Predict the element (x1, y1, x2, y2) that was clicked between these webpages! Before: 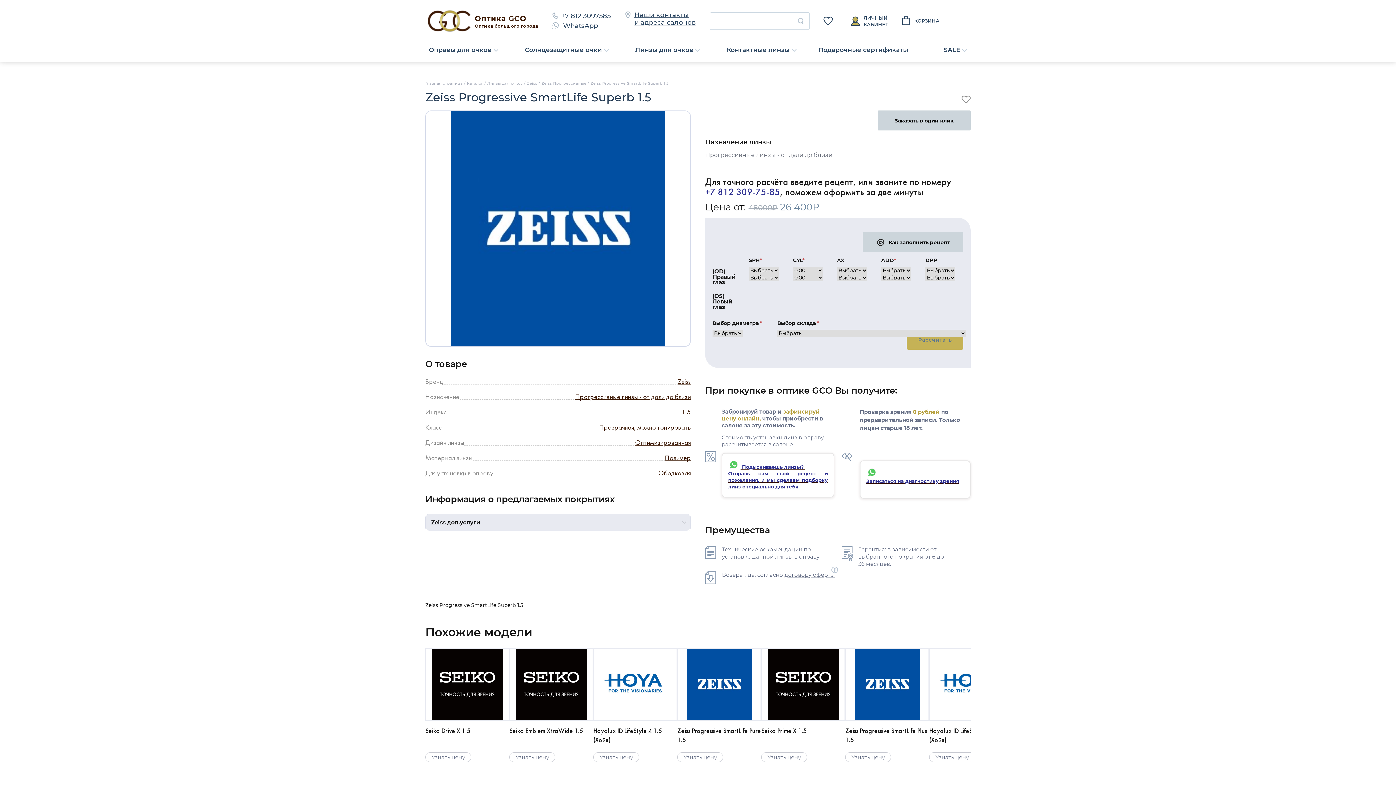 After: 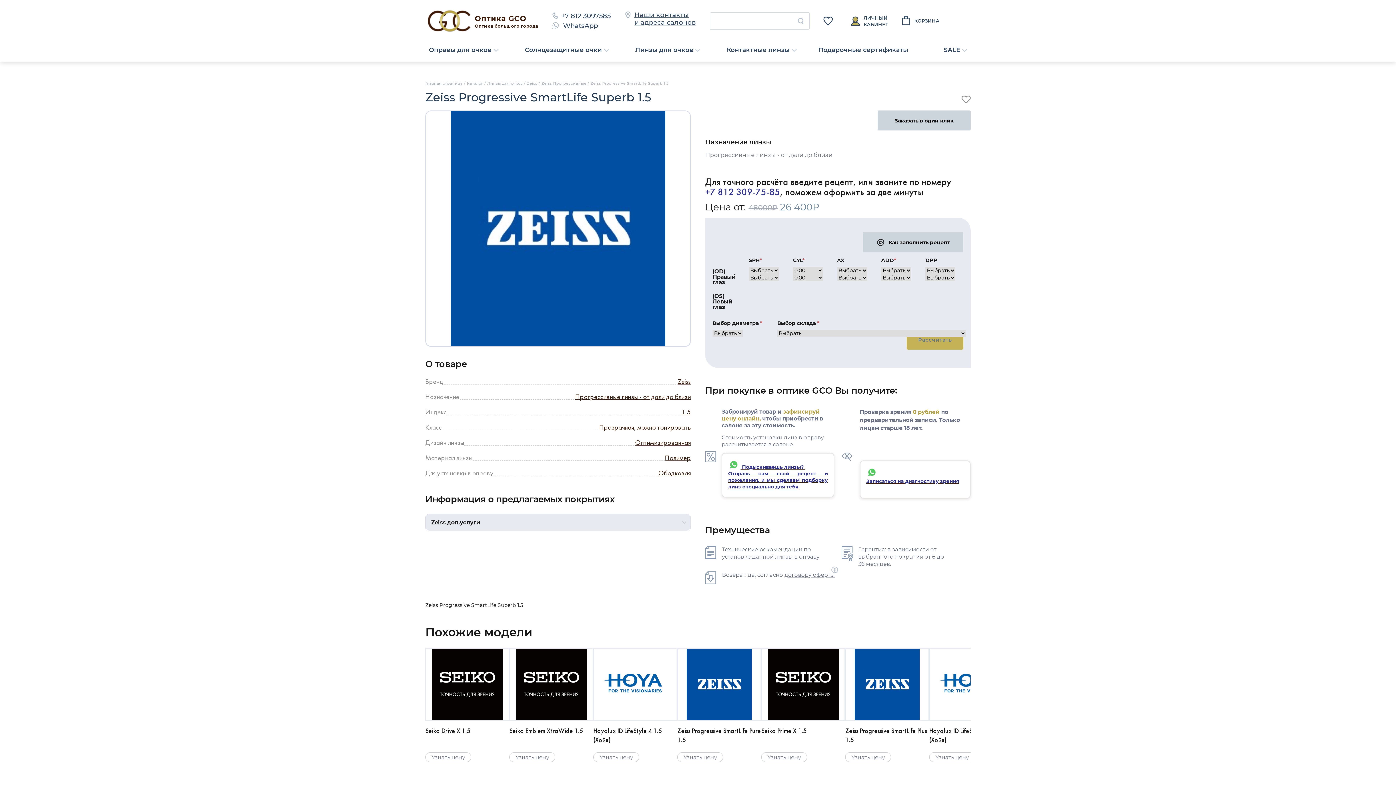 Action: label: +7 812 309-75-85 bbox: (705, 188, 780, 197)